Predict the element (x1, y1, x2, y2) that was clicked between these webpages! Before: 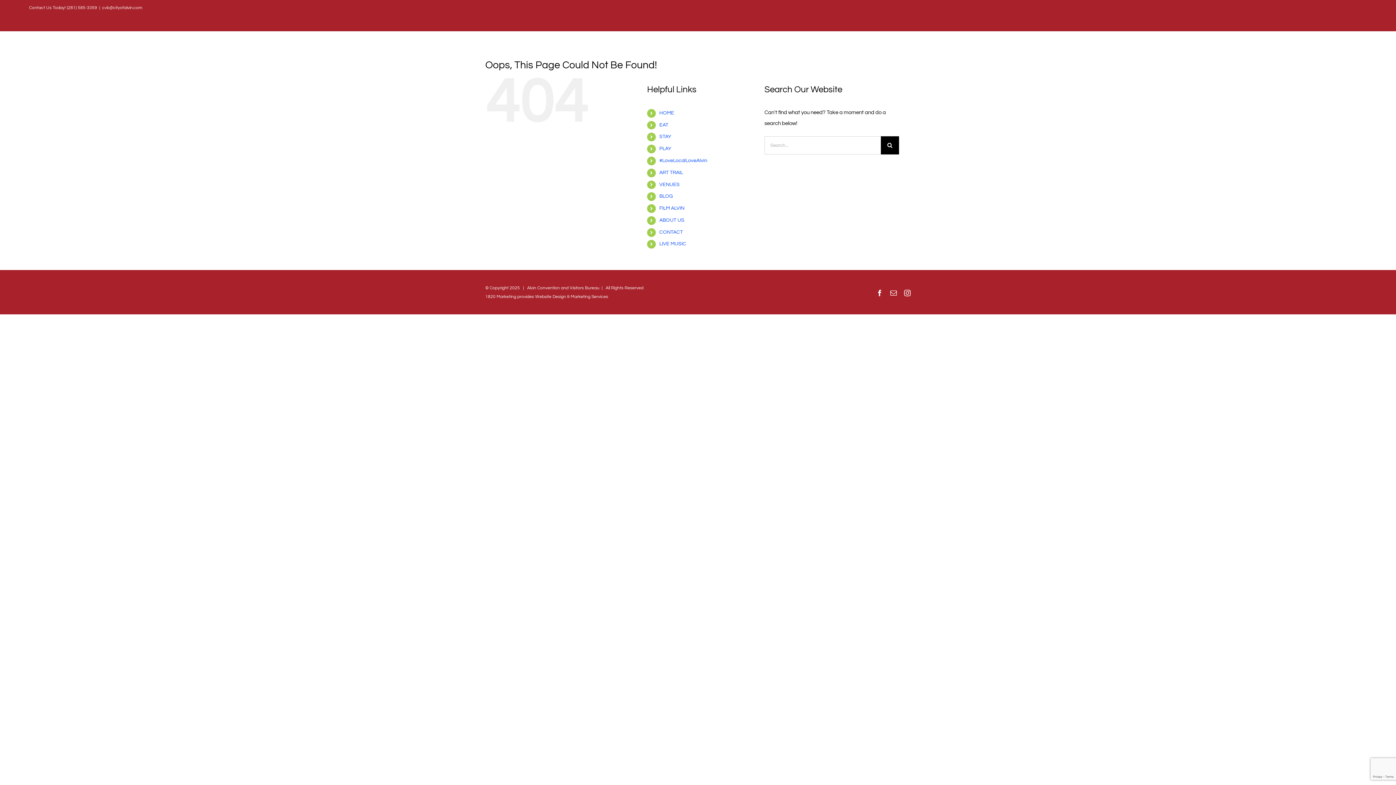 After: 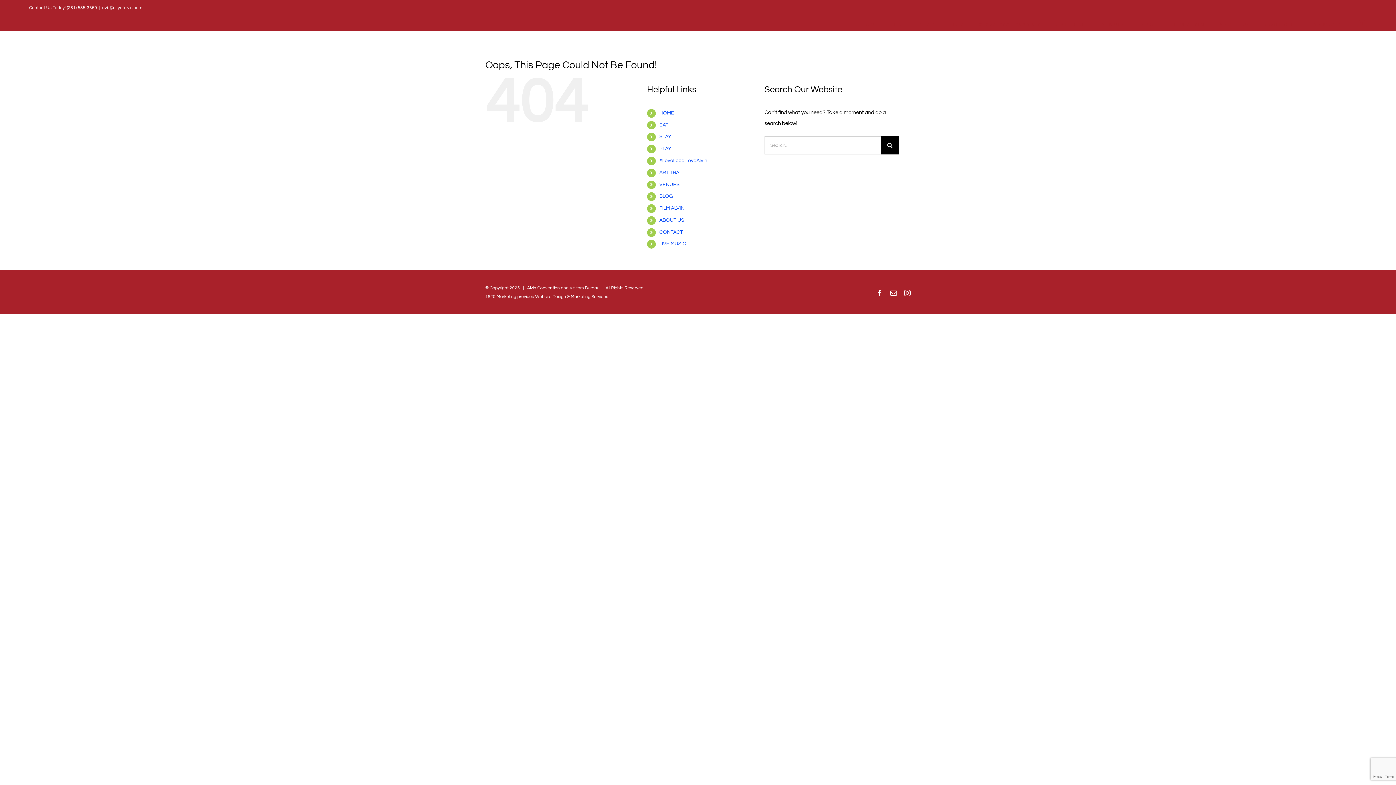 Action: label: cvb@cityofalvin.com bbox: (102, 5, 142, 10)